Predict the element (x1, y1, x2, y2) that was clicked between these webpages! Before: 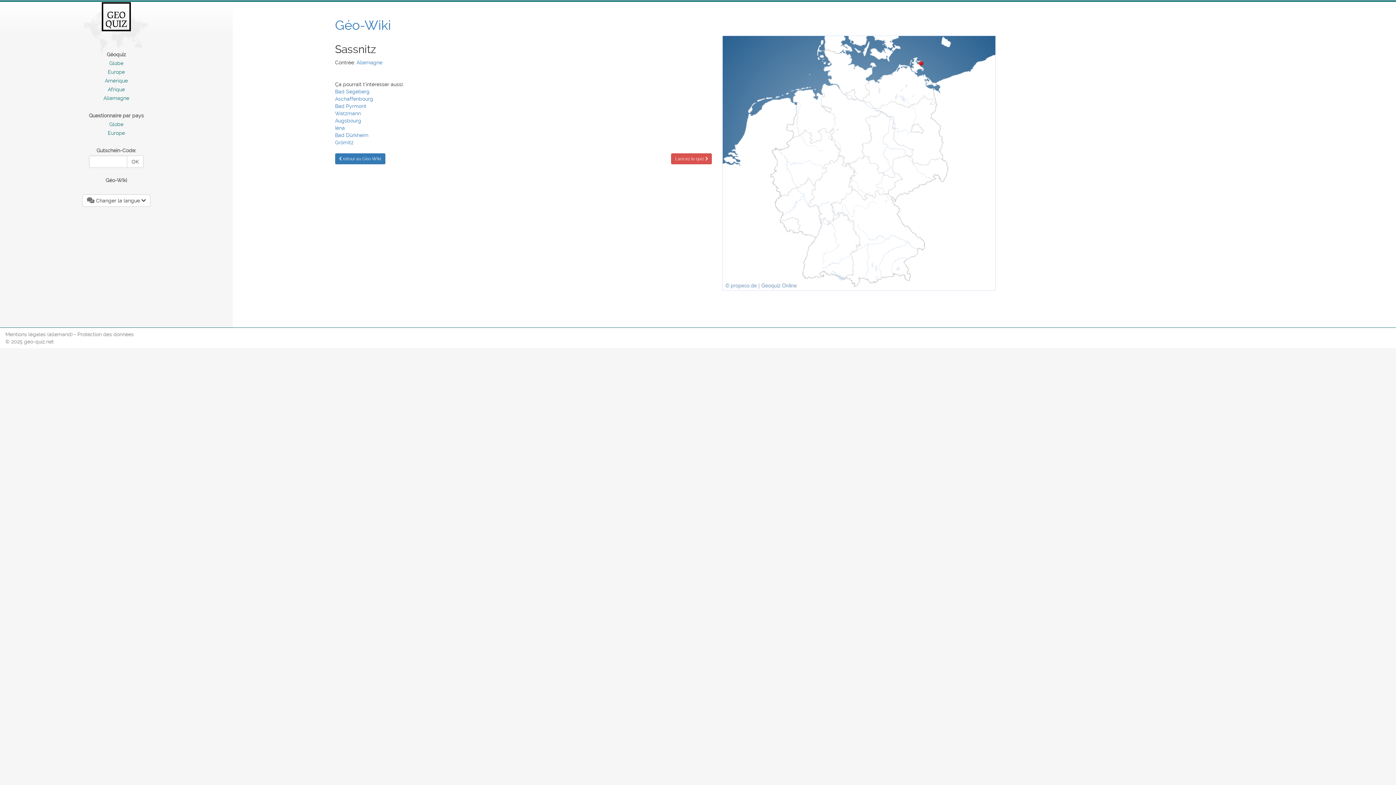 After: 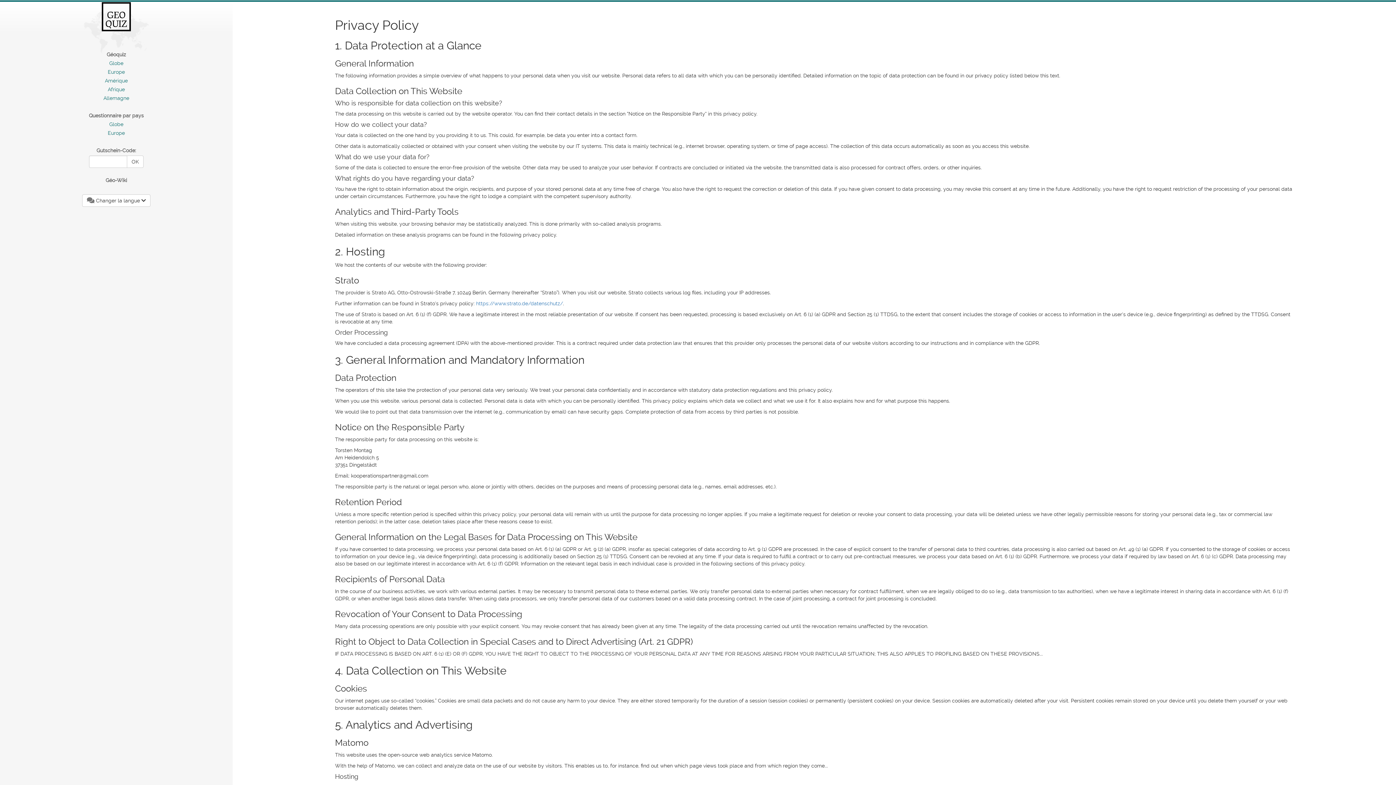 Action: label: Protection des données bbox: (77, 331, 133, 337)